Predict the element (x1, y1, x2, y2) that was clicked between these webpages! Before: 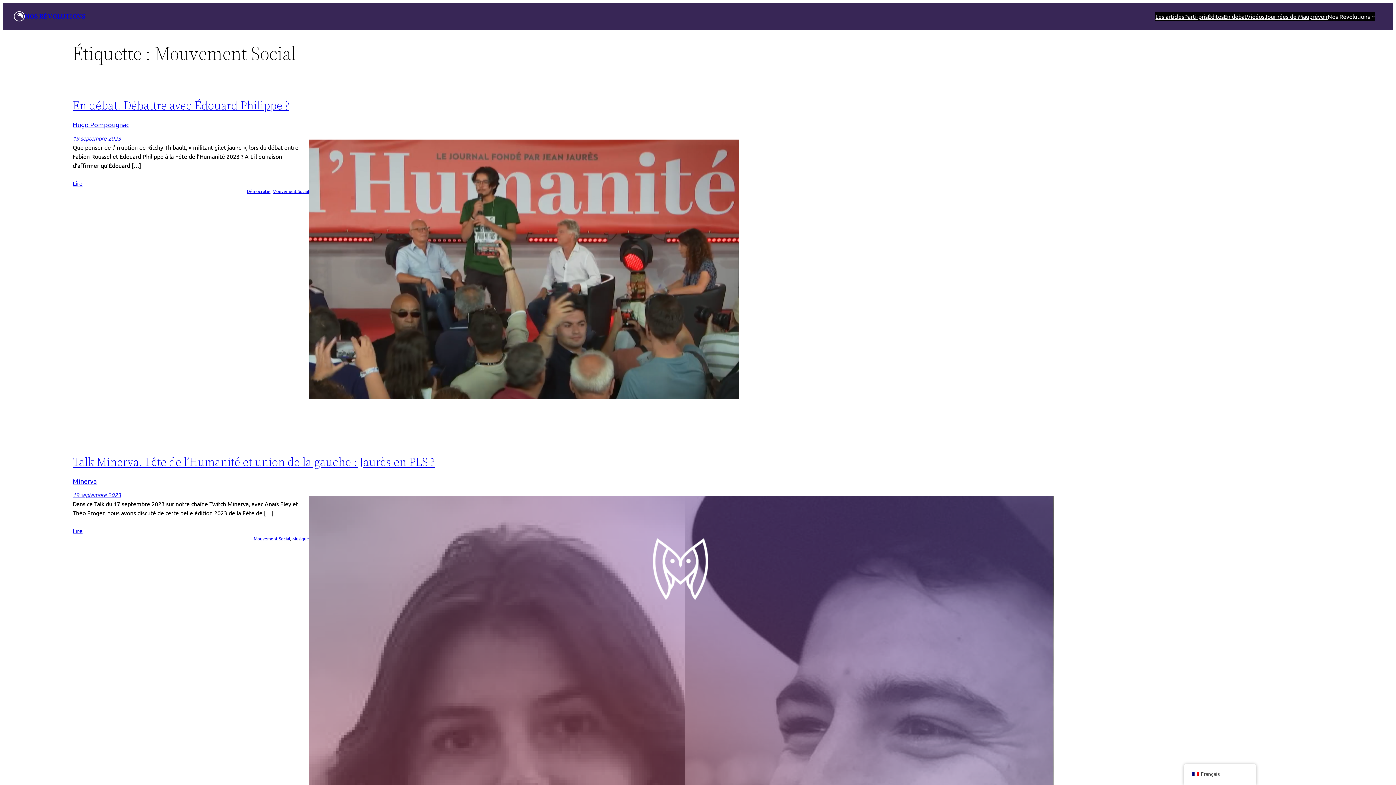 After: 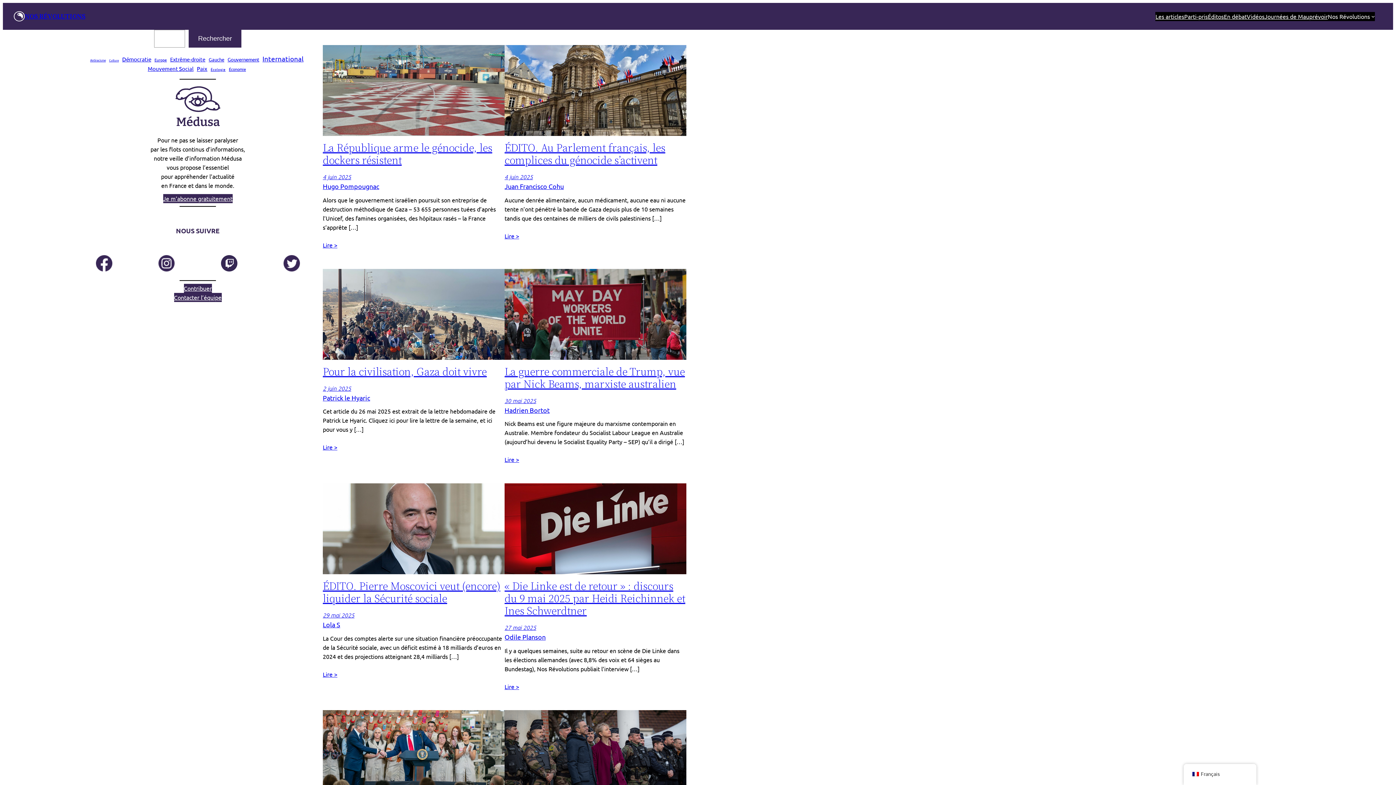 Action: label: Les articles bbox: (1155, 11, 1184, 20)